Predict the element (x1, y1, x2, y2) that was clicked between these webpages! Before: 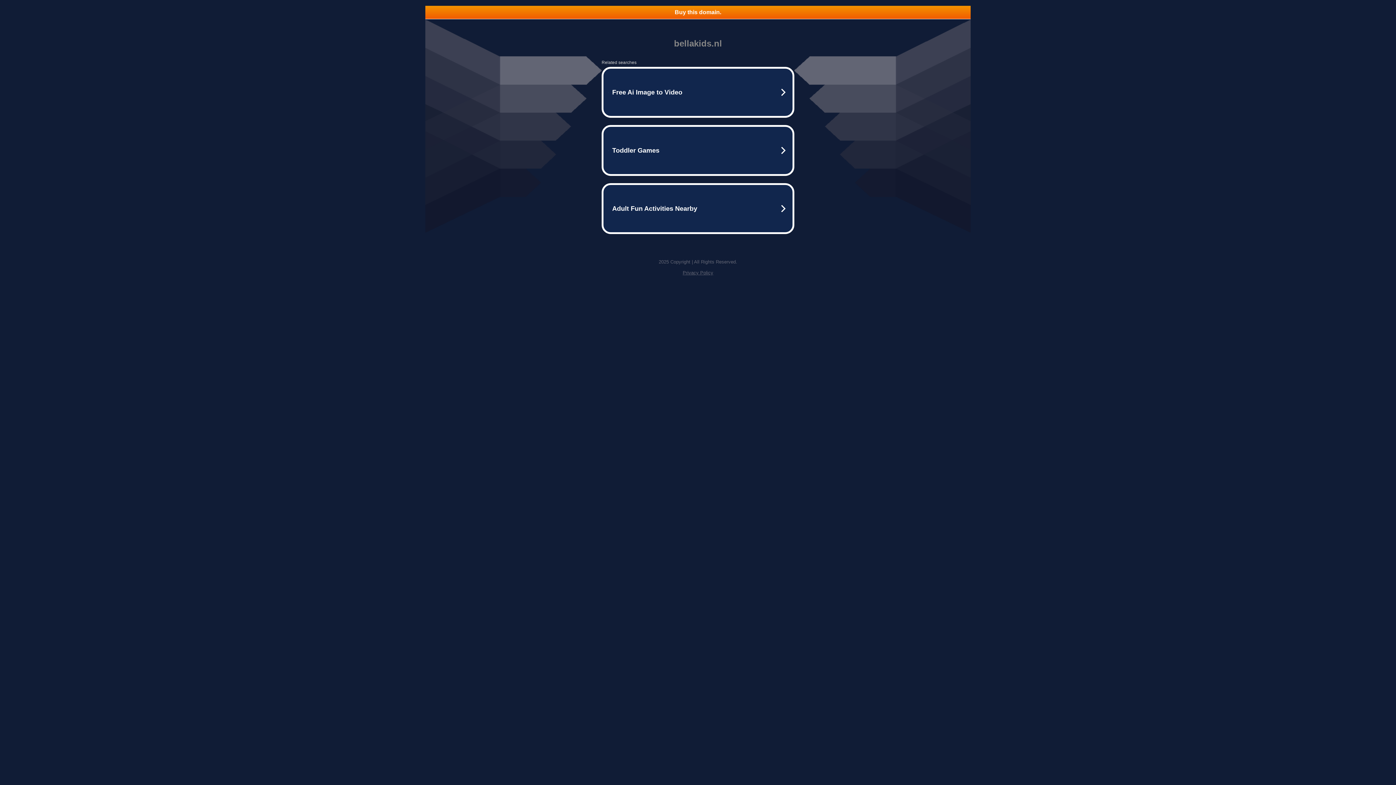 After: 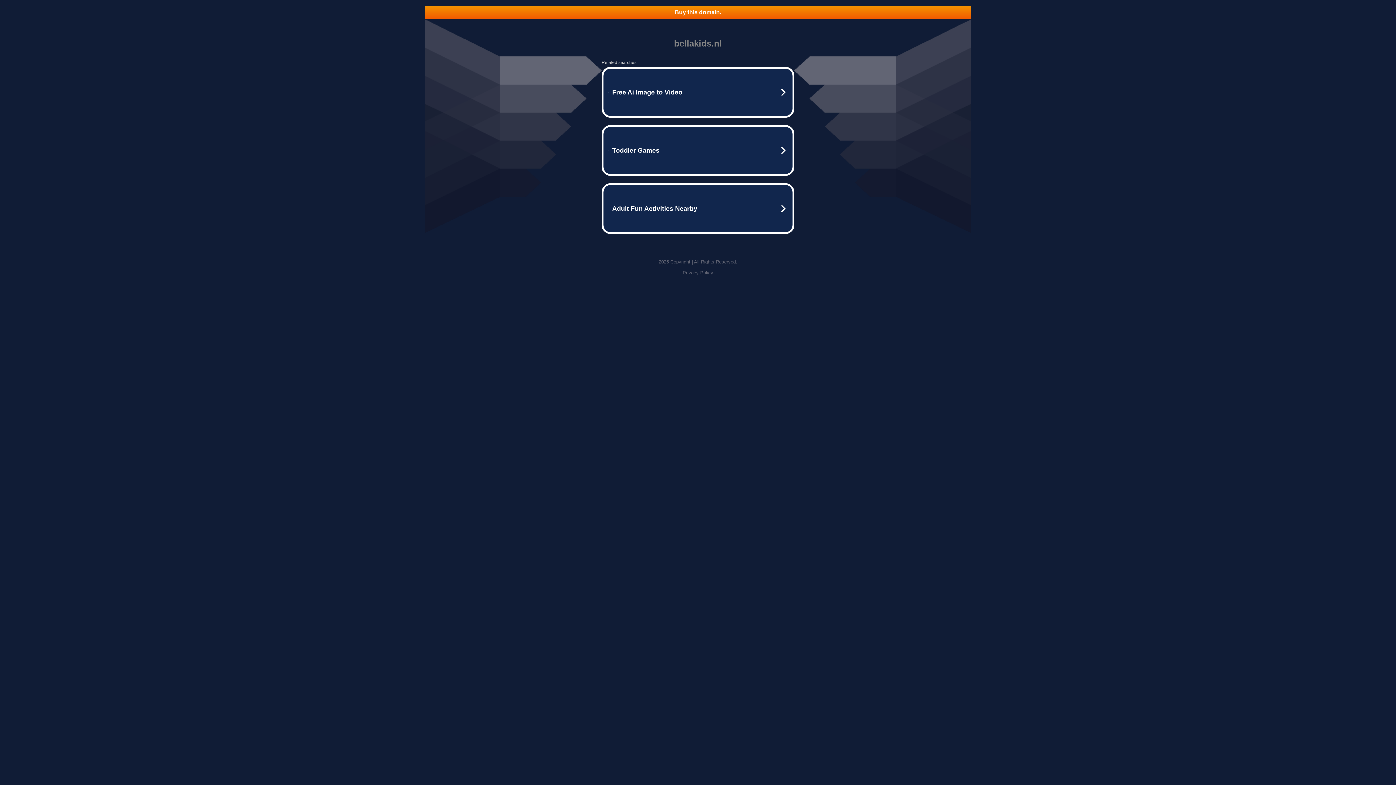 Action: bbox: (425, 5, 970, 18) label: Buy this domain.